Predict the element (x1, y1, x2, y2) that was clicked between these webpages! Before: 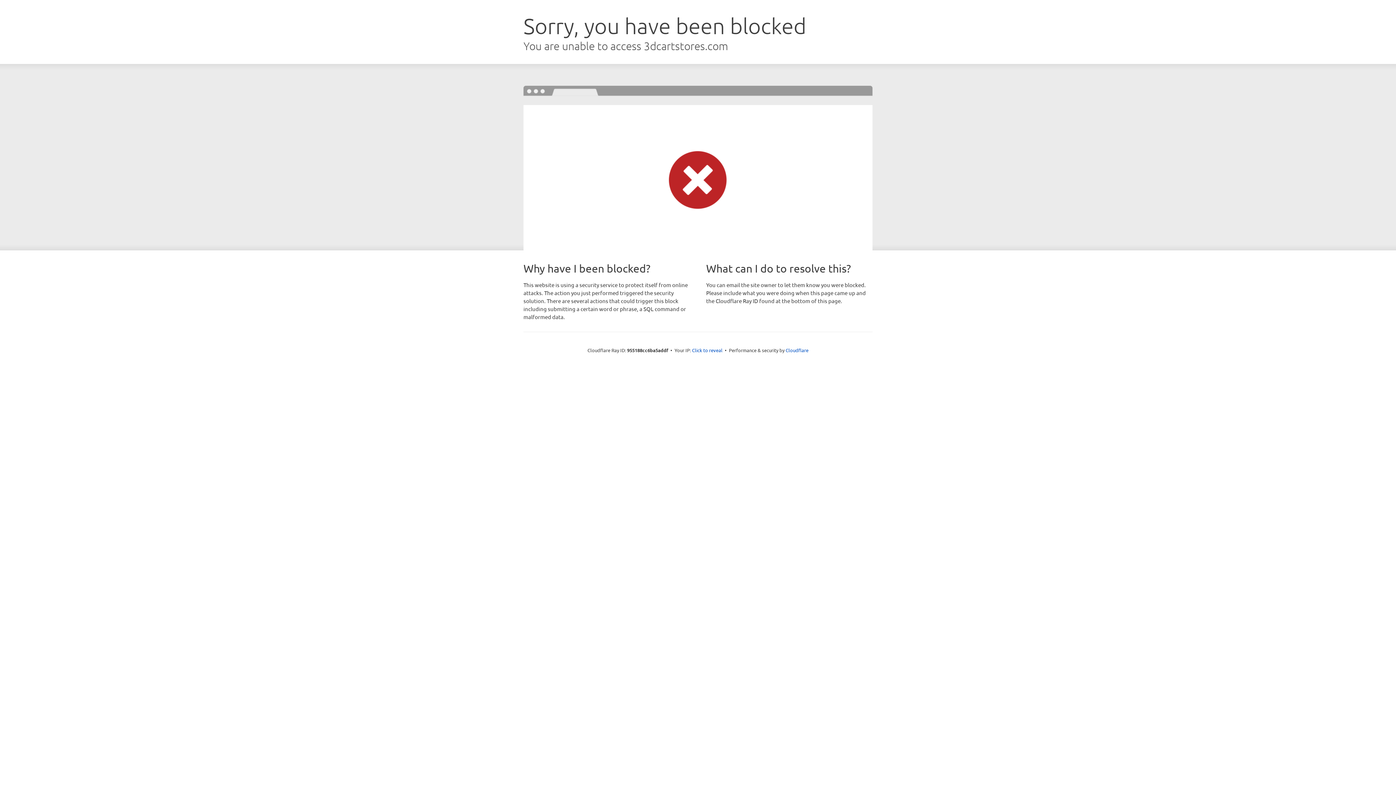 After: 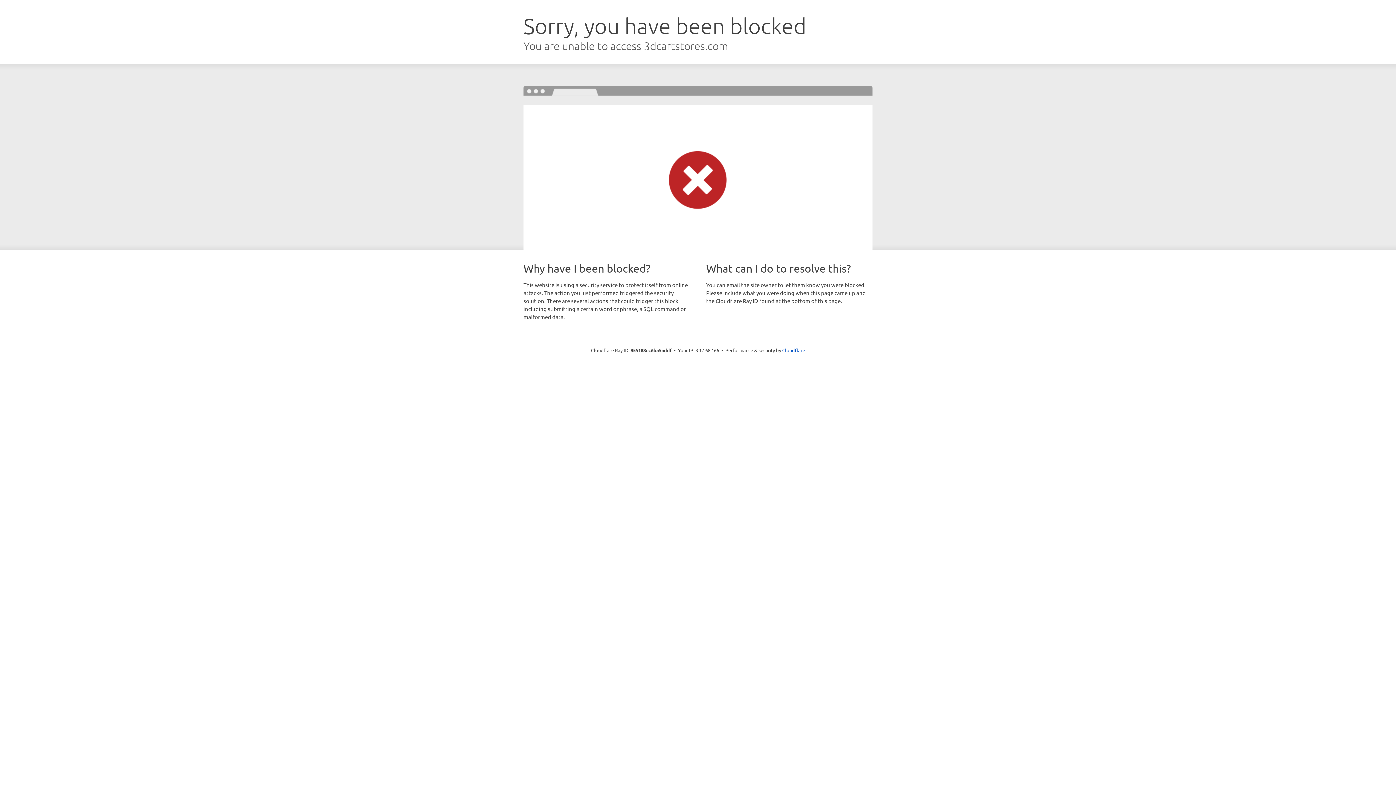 Action: bbox: (692, 346, 722, 353) label: Click to reveal